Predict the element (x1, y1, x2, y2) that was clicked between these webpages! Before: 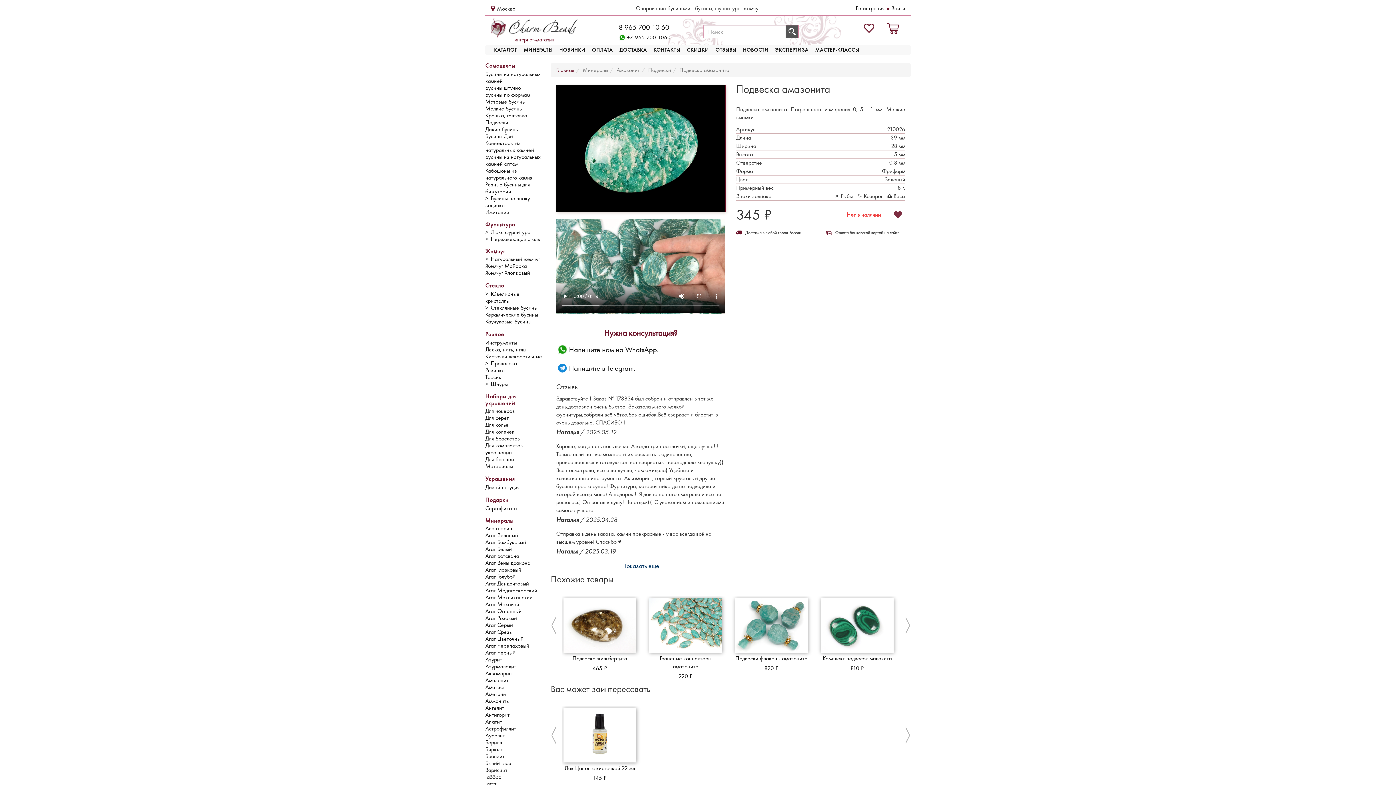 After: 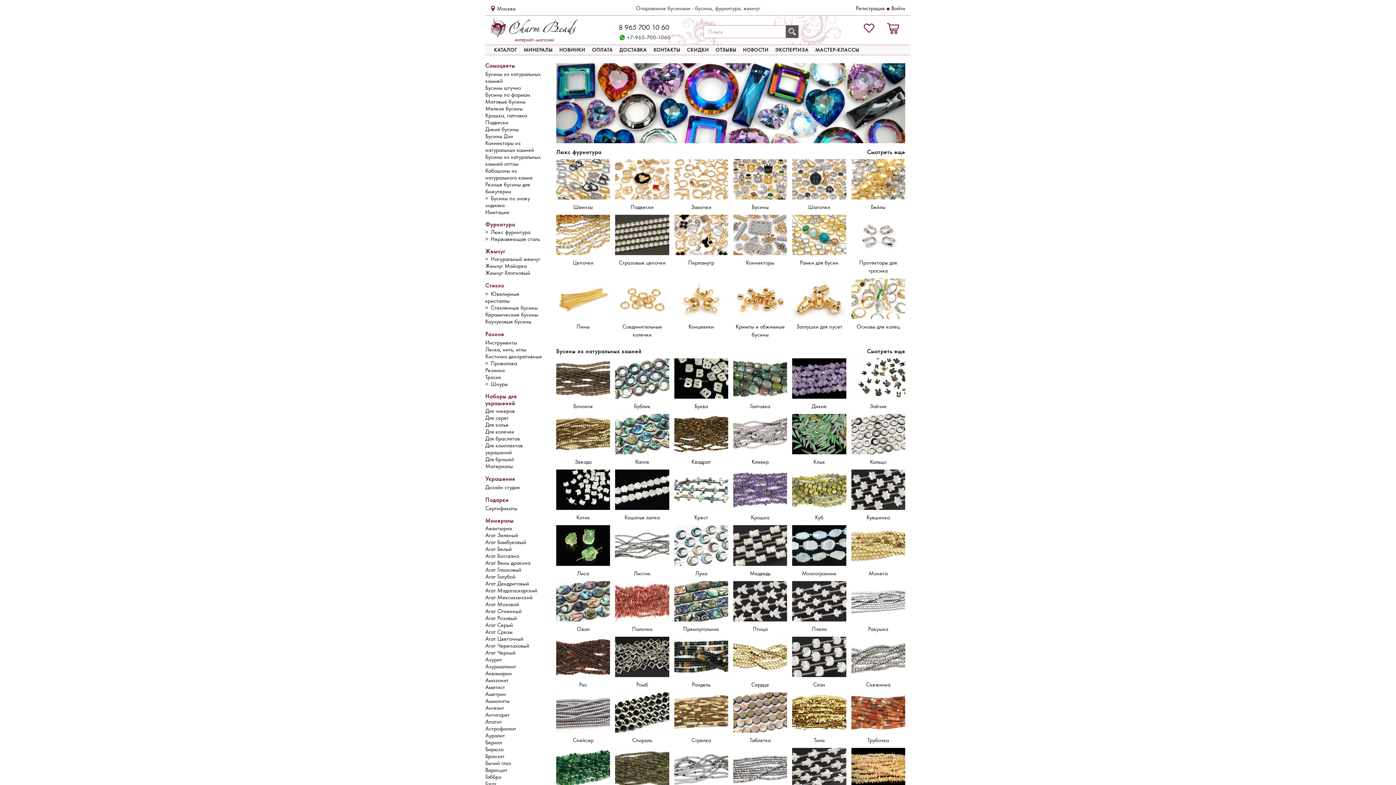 Action: label: интернет-магазин bbox: (490, 17, 578, 37)